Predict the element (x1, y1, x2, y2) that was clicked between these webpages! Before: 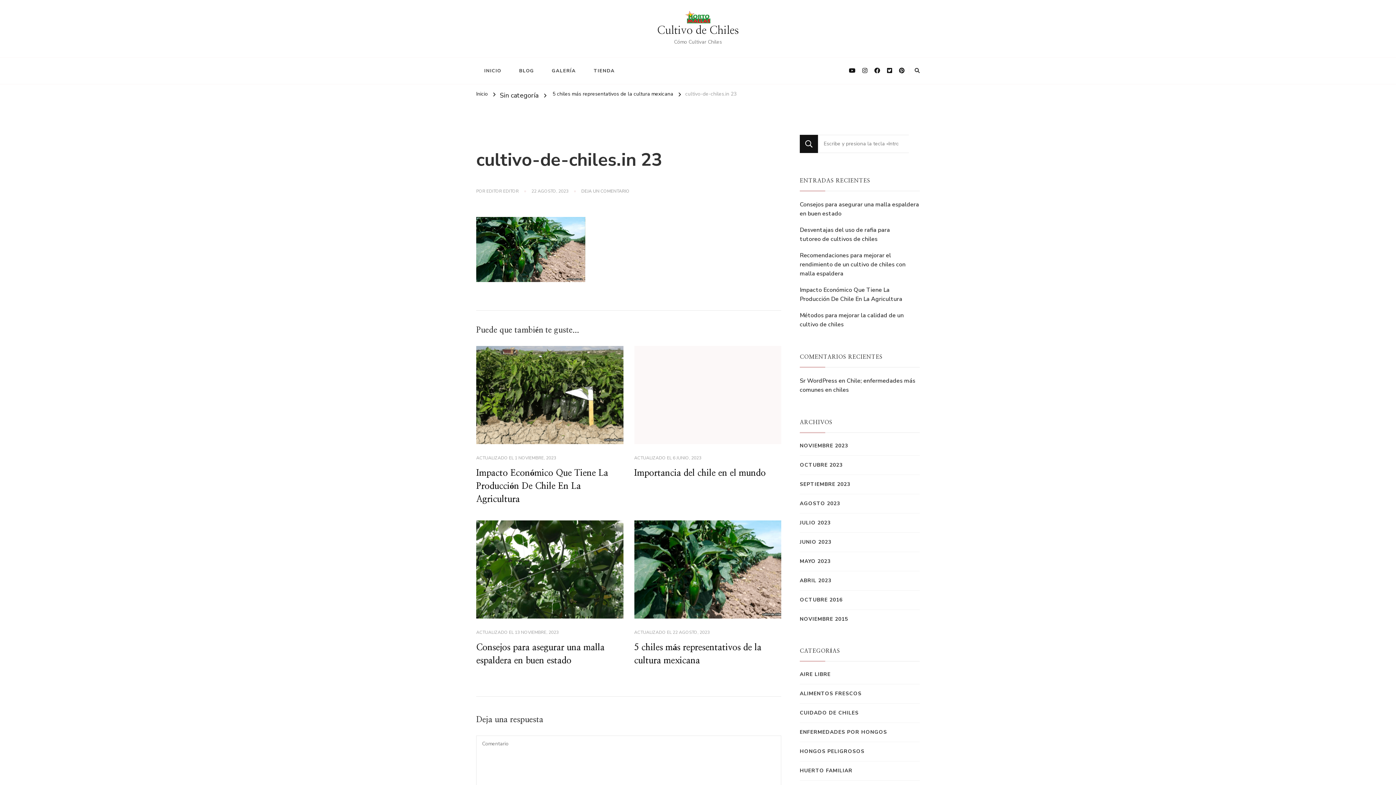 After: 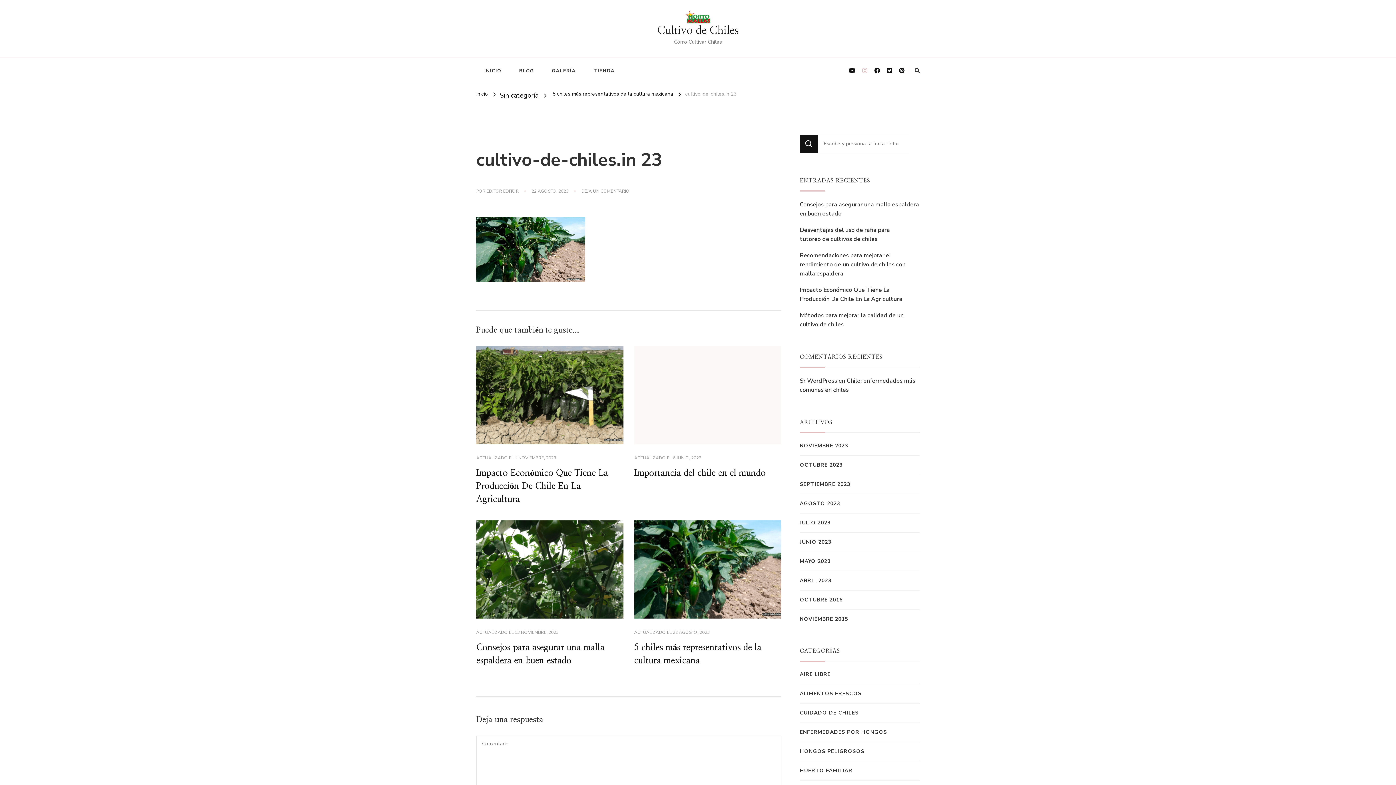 Action: bbox: (859, 64, 870, 77)